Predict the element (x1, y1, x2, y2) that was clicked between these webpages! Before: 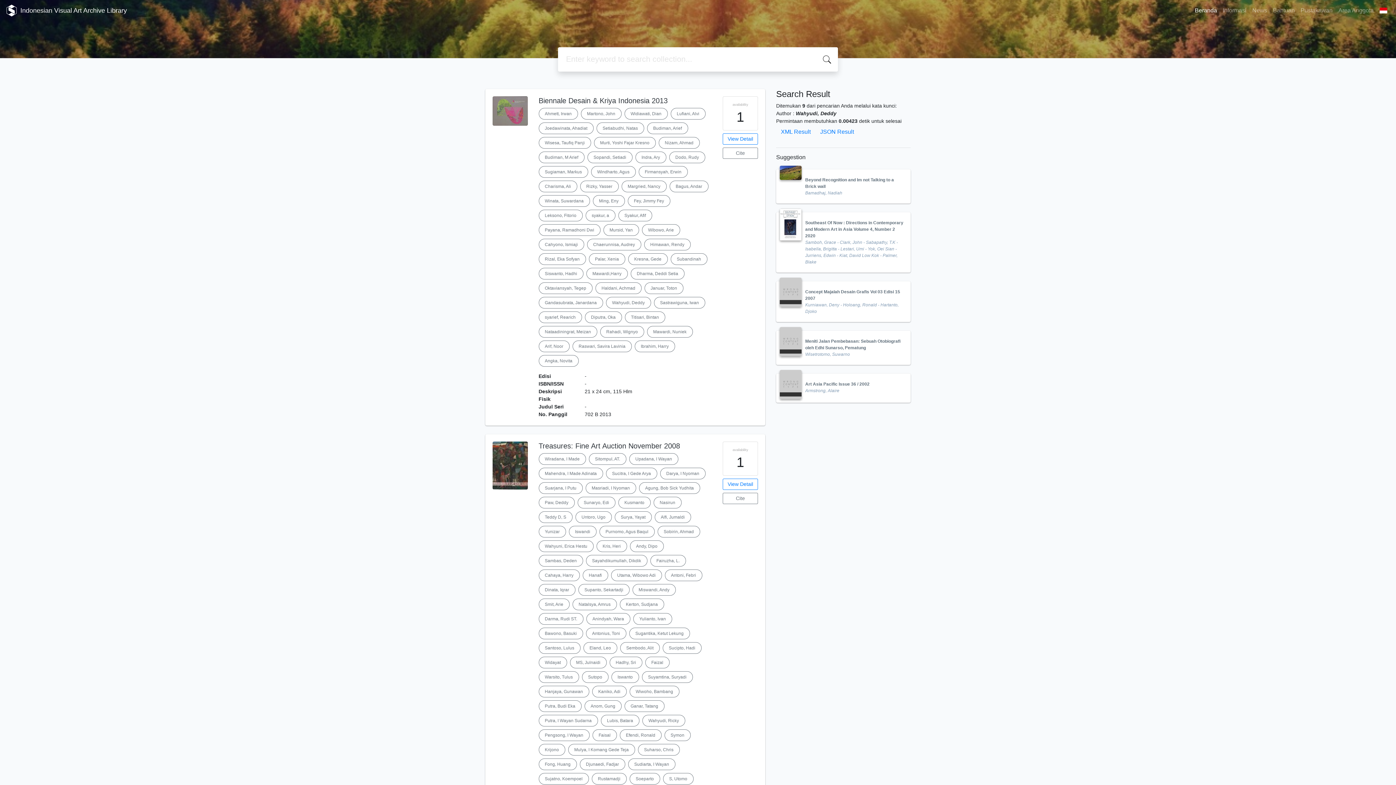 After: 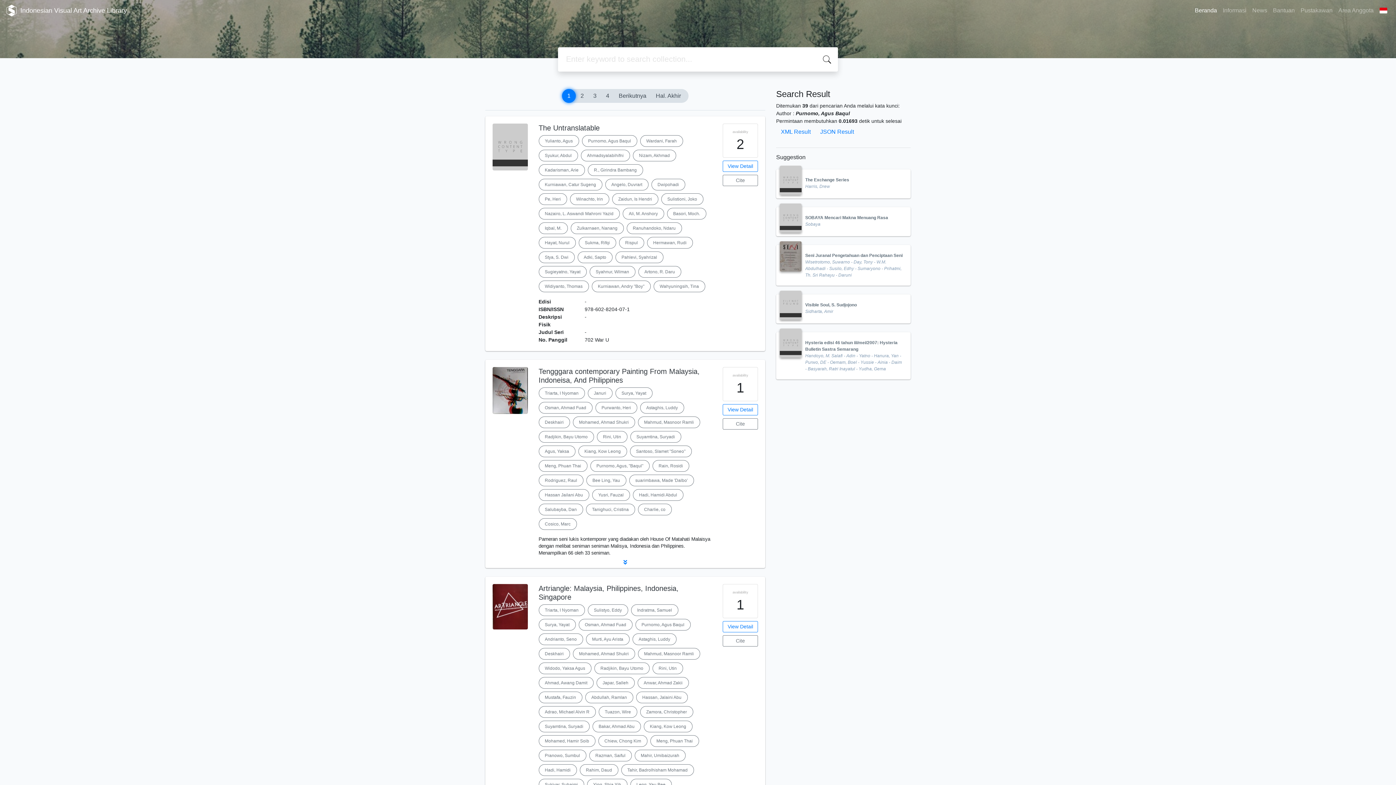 Action: label: Purnomo, Agus Baqul bbox: (599, 526, 654, 537)